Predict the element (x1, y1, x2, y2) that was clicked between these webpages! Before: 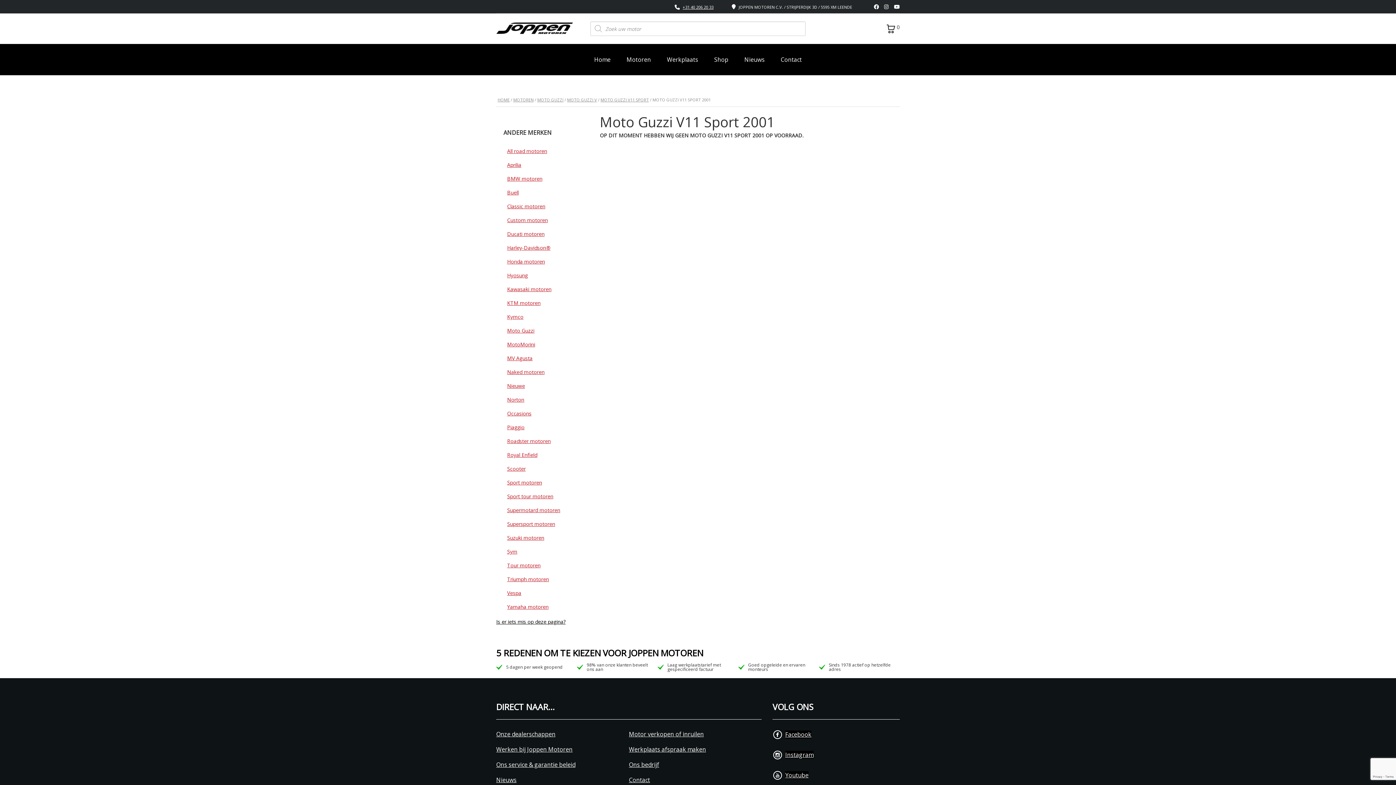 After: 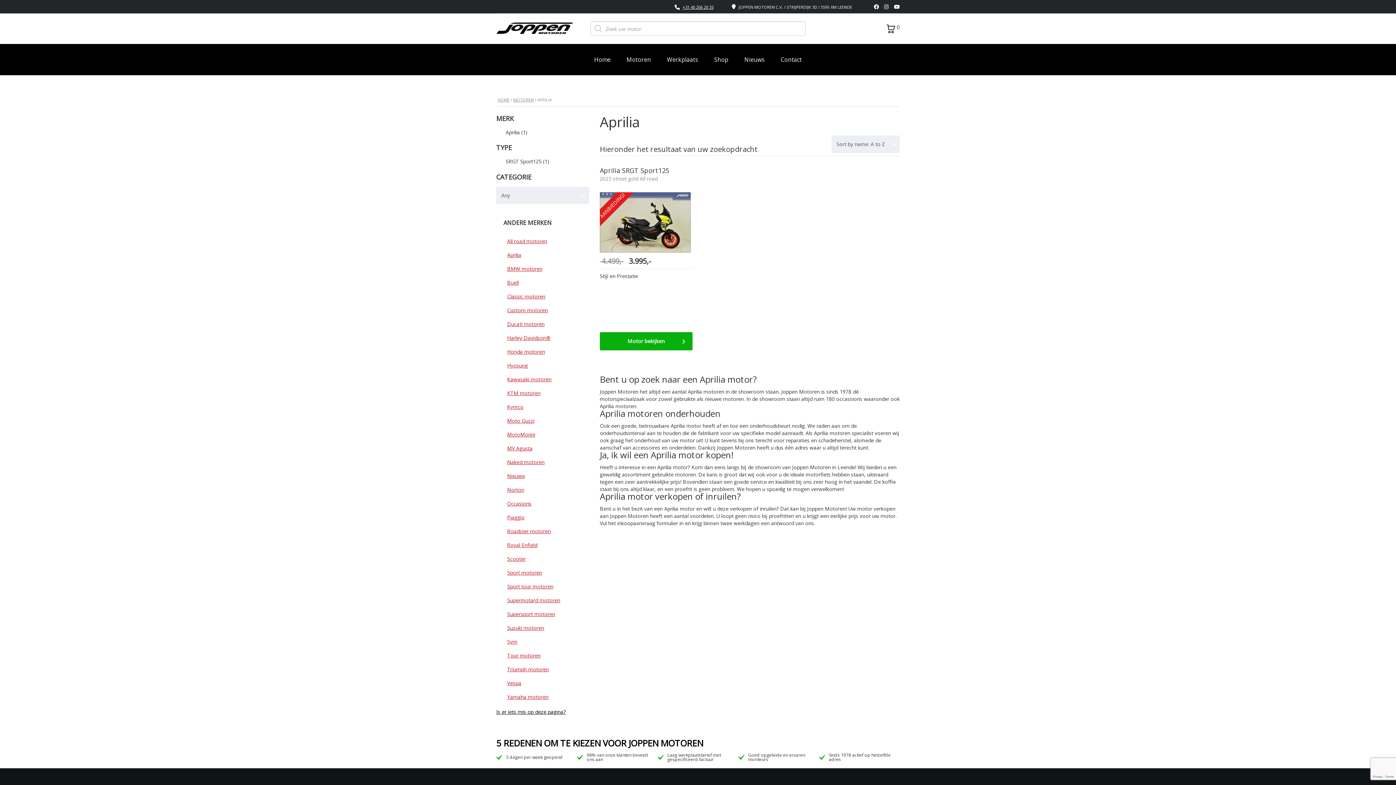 Action: label: Aprilia bbox: (507, 161, 521, 168)